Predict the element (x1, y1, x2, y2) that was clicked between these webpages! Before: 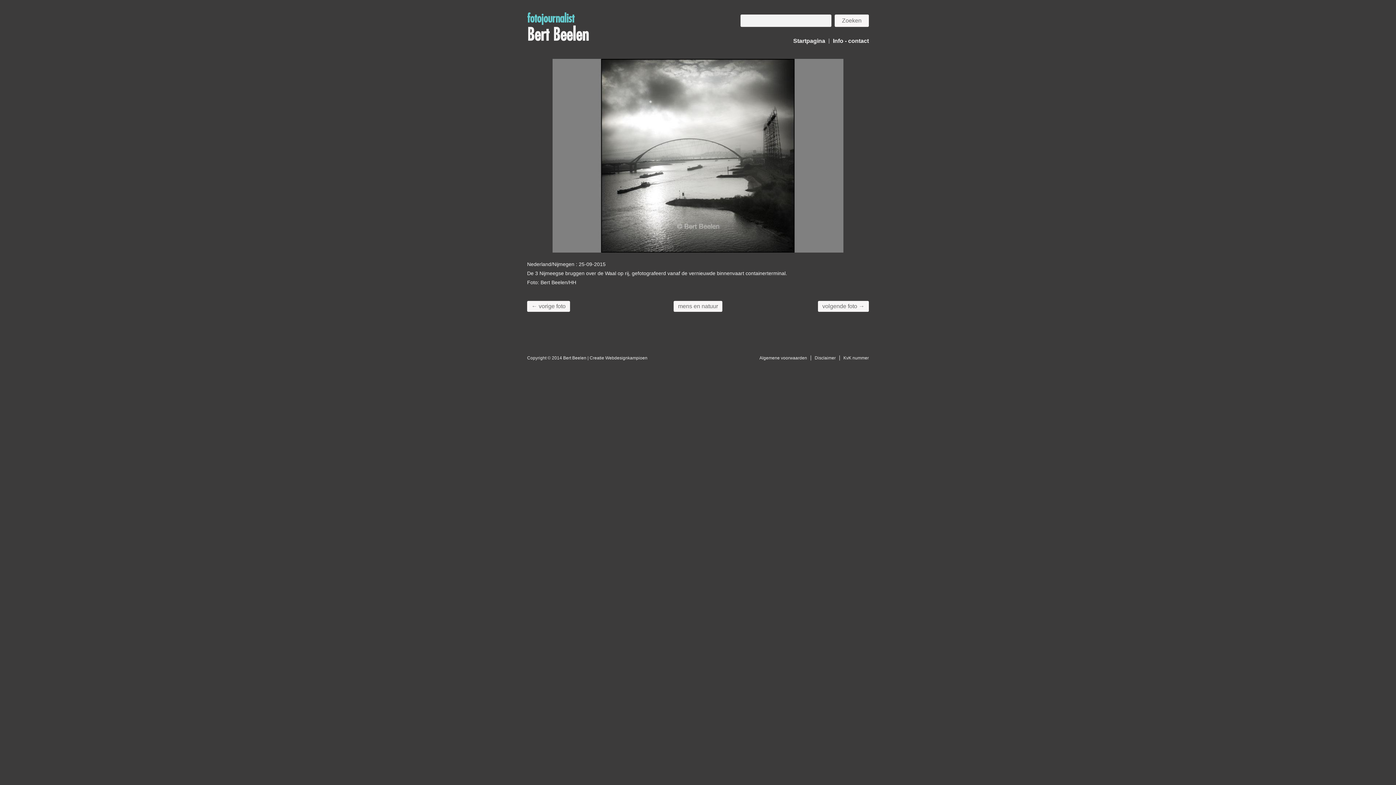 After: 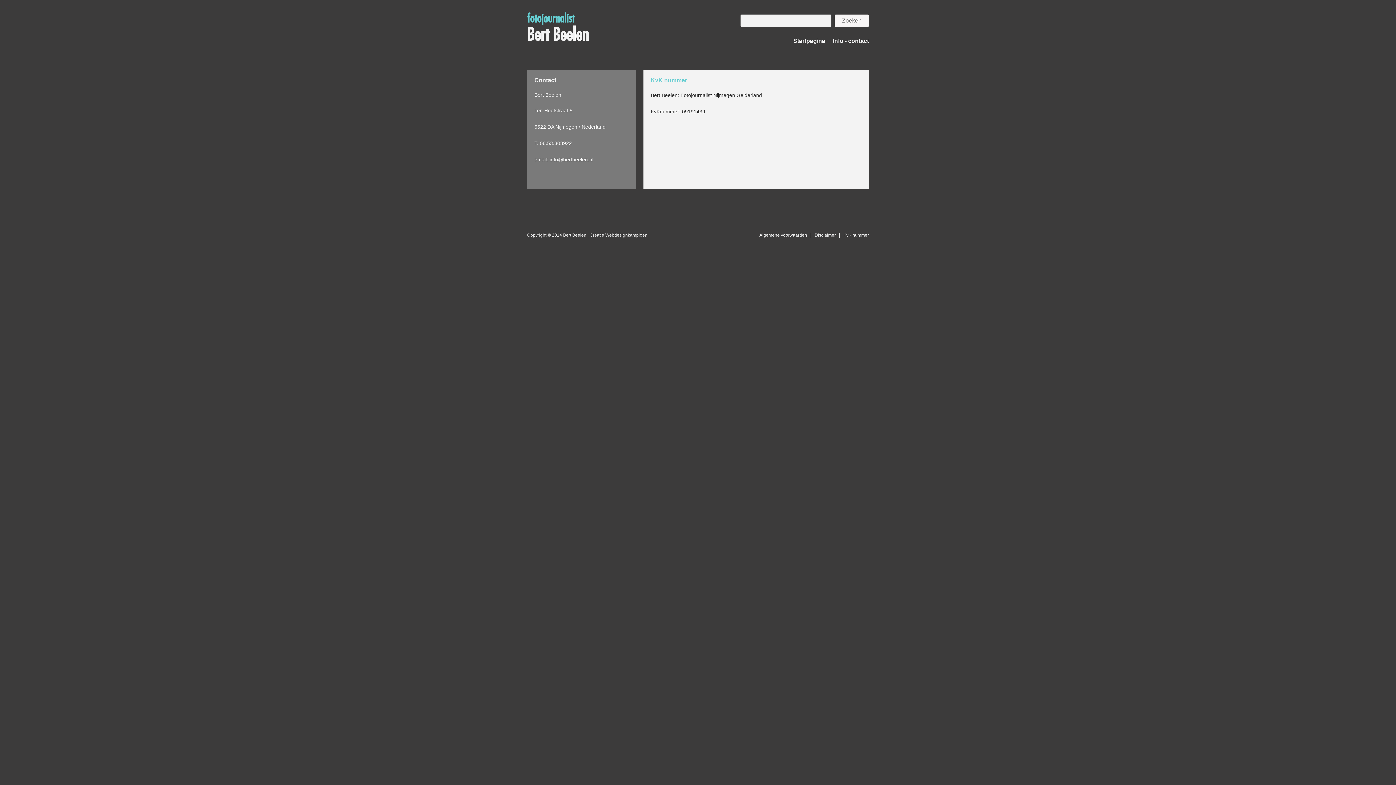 Action: bbox: (843, 355, 869, 360) label: KvK nummer